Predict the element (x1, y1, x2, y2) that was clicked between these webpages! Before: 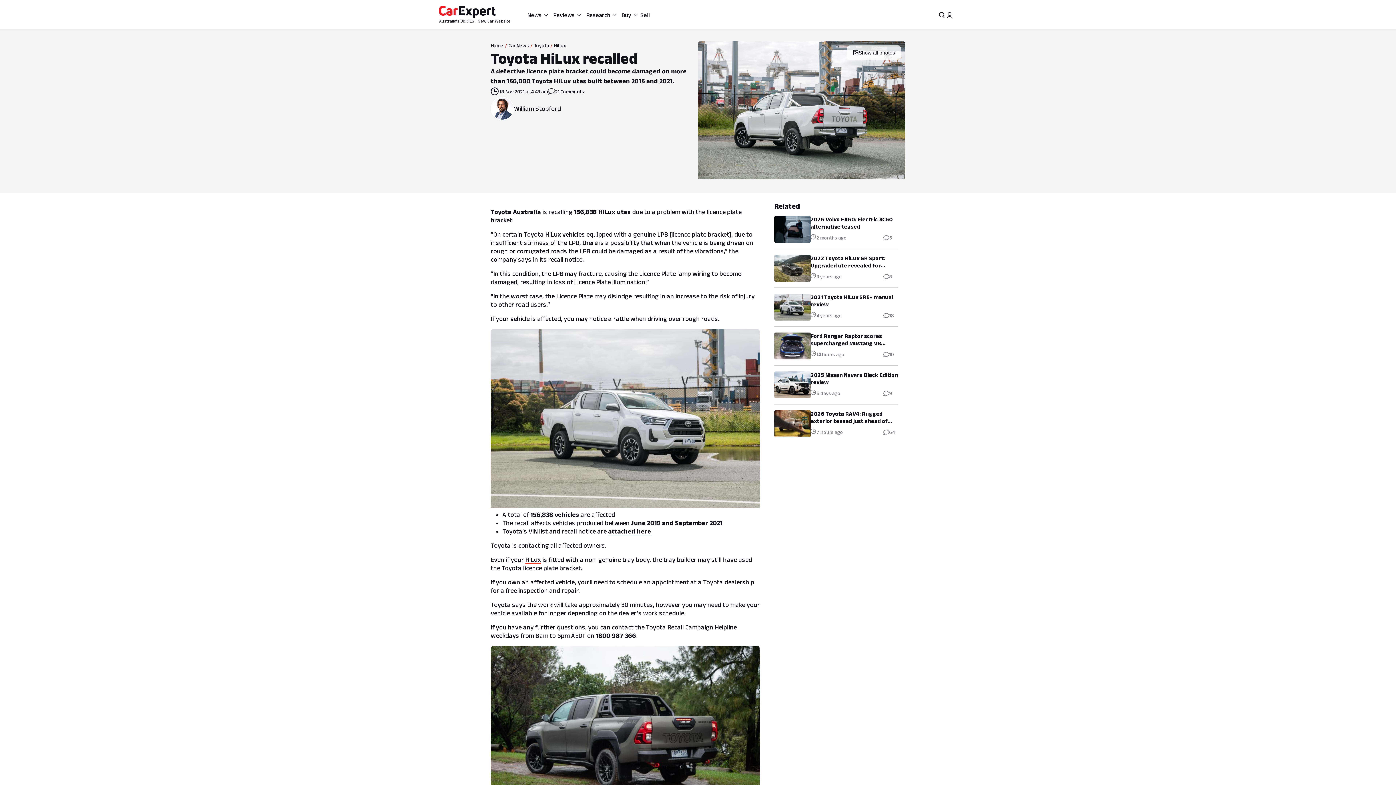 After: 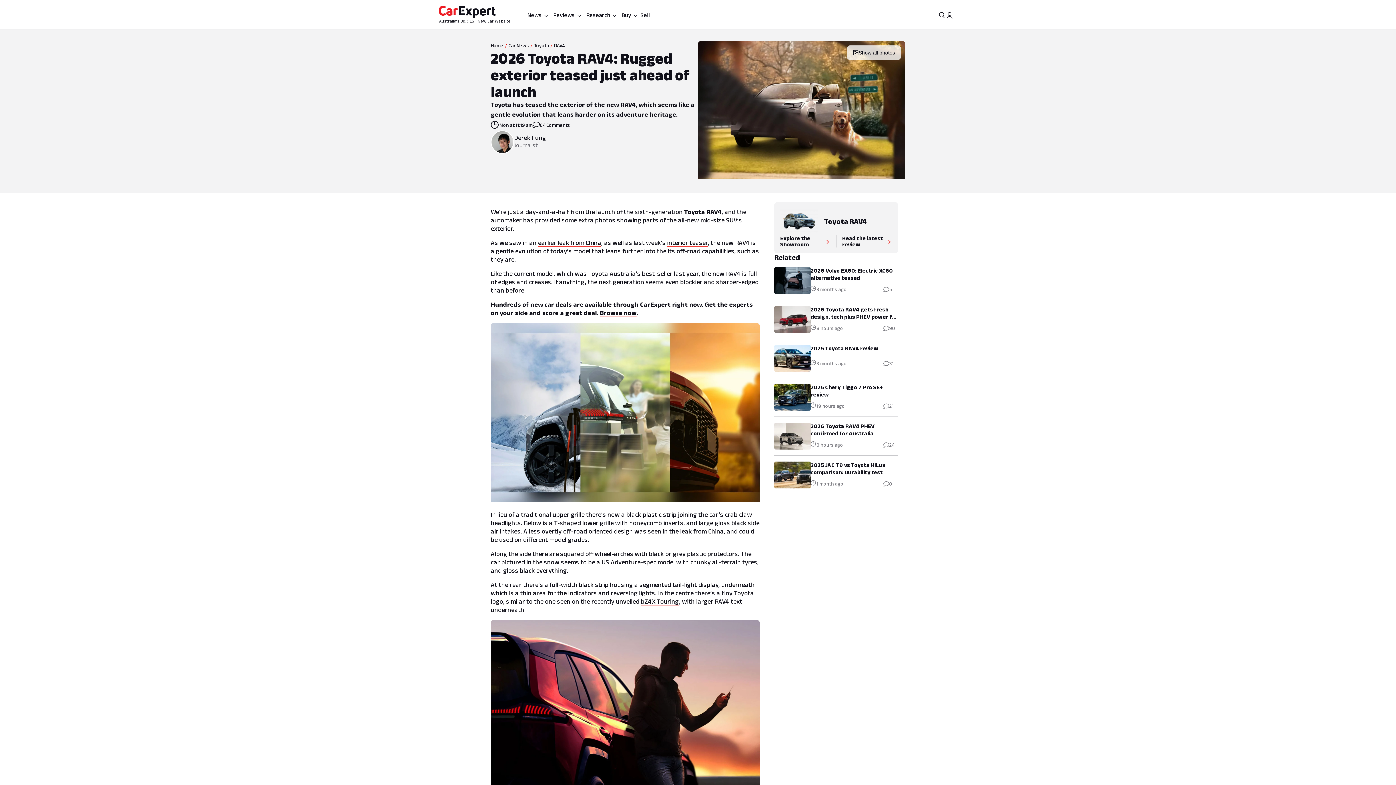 Action: label: 2026 Toyota RAV4: Rugged exterior teased just ahead of launch

7 hours ago bbox: (774, 410, 898, 437)